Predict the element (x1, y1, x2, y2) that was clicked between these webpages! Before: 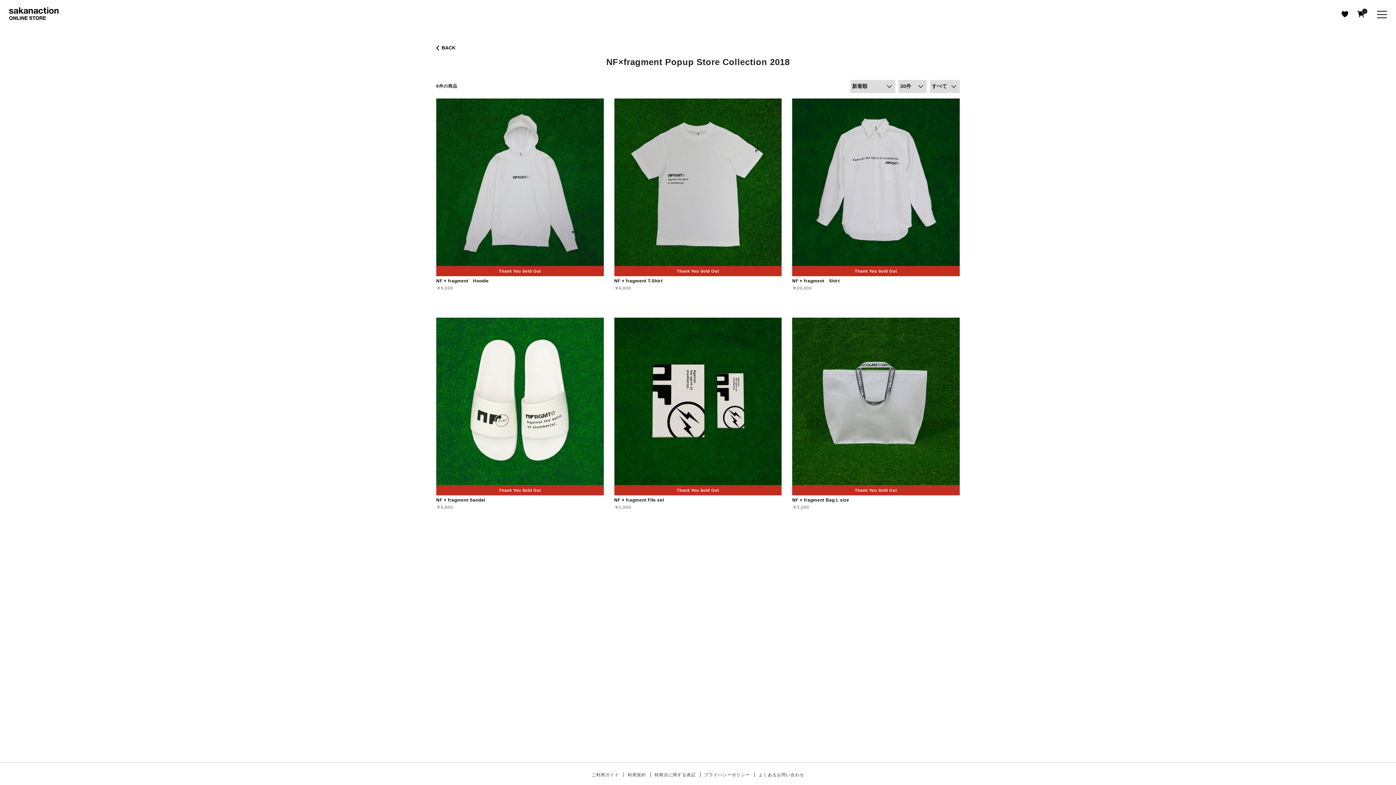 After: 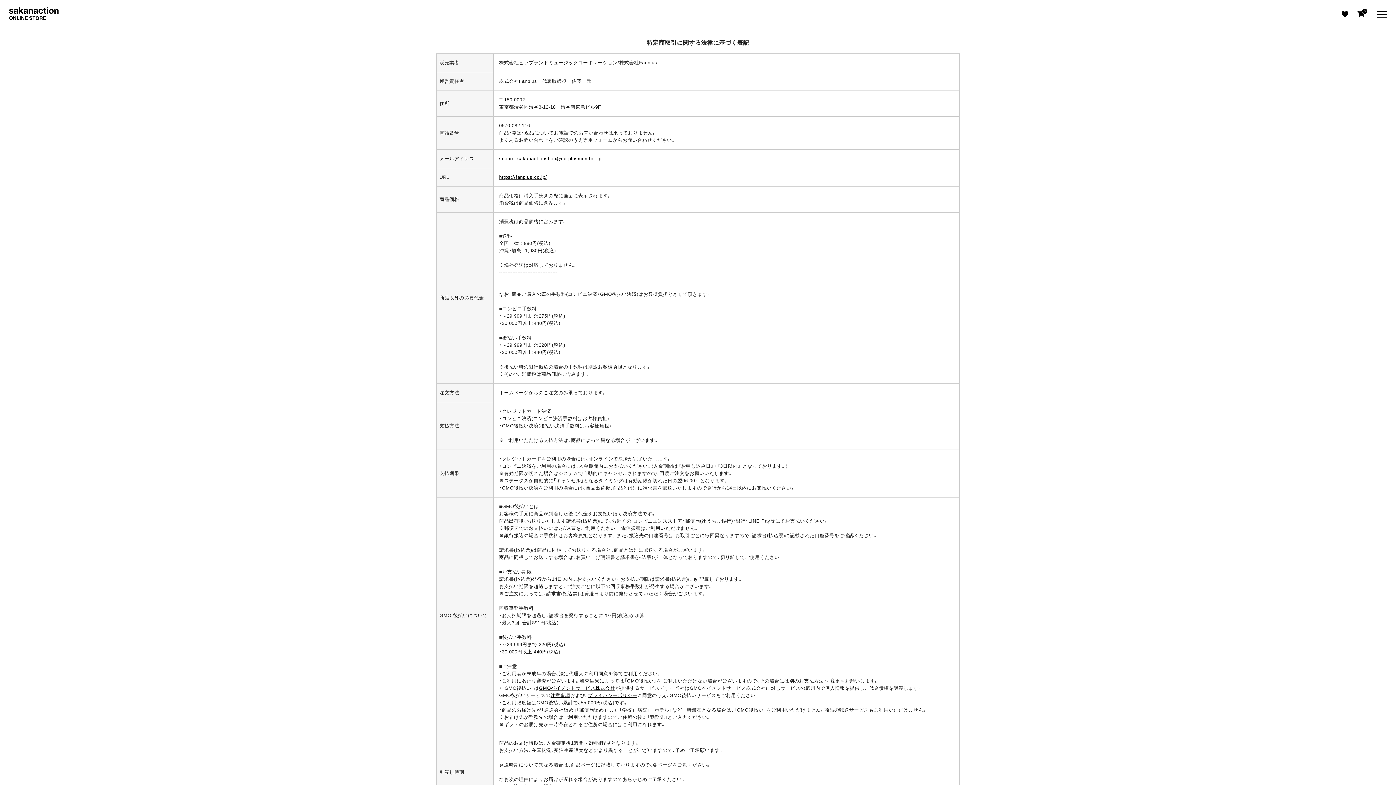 Action: label: 特商法に関する表記 bbox: (654, 772, 695, 777)